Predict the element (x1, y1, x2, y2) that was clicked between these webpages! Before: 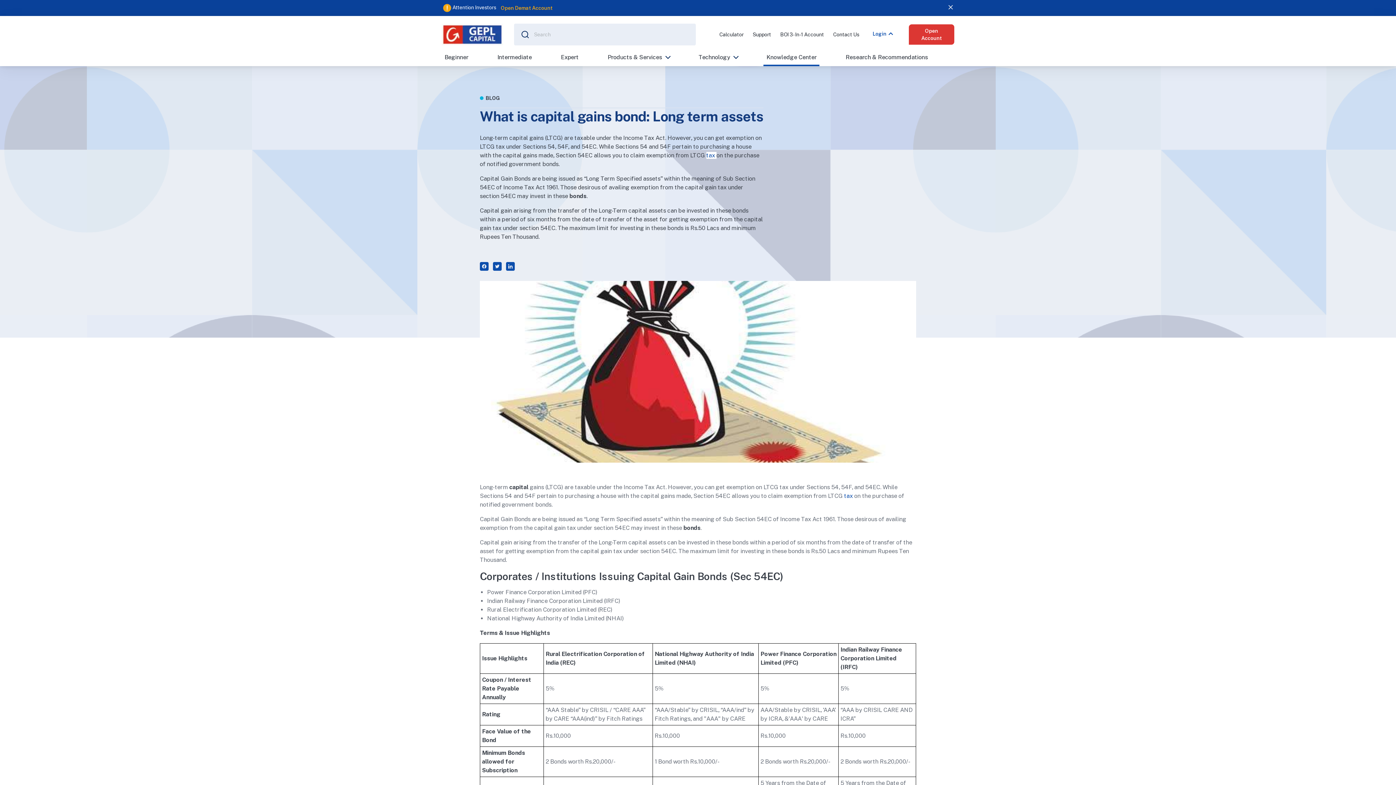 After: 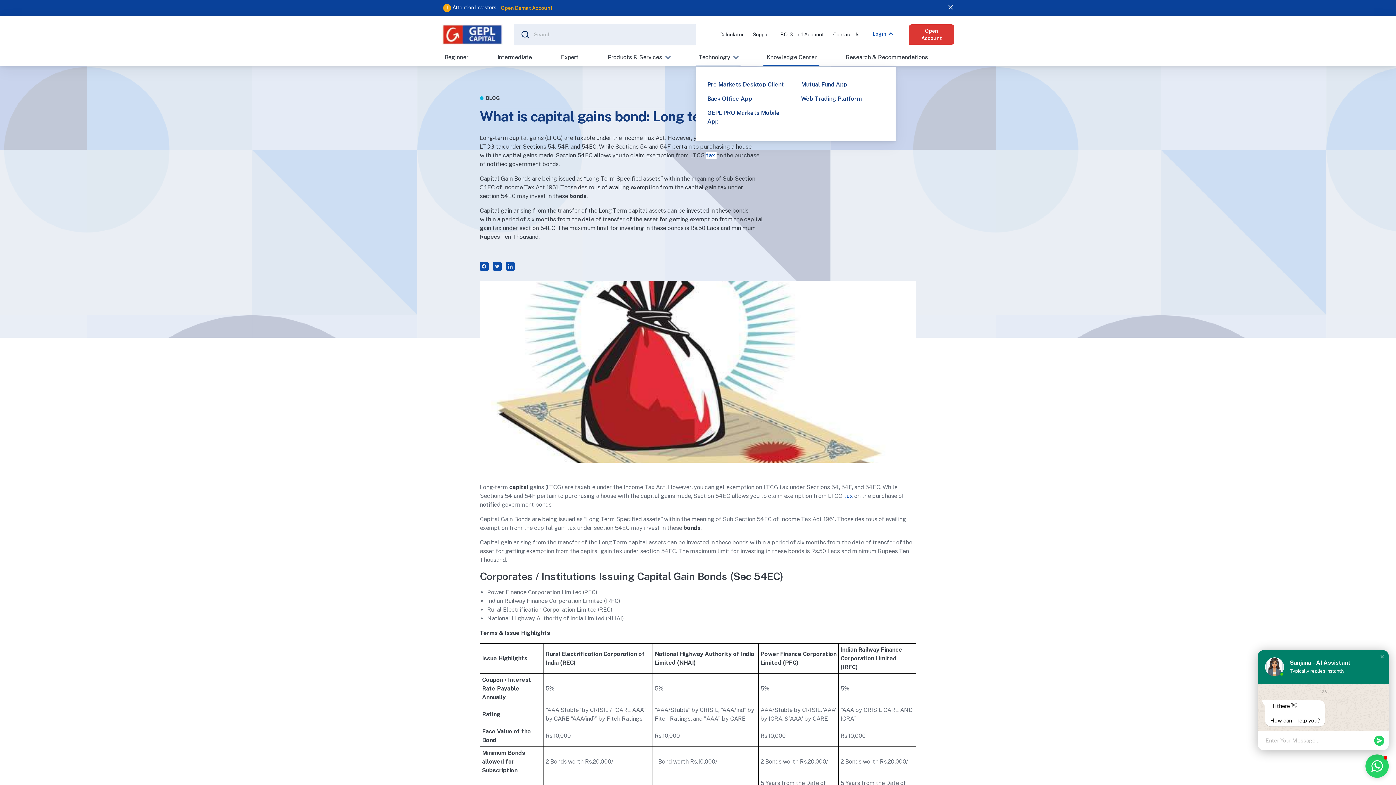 Action: bbox: (695, 53, 740, 66) label: Technology 